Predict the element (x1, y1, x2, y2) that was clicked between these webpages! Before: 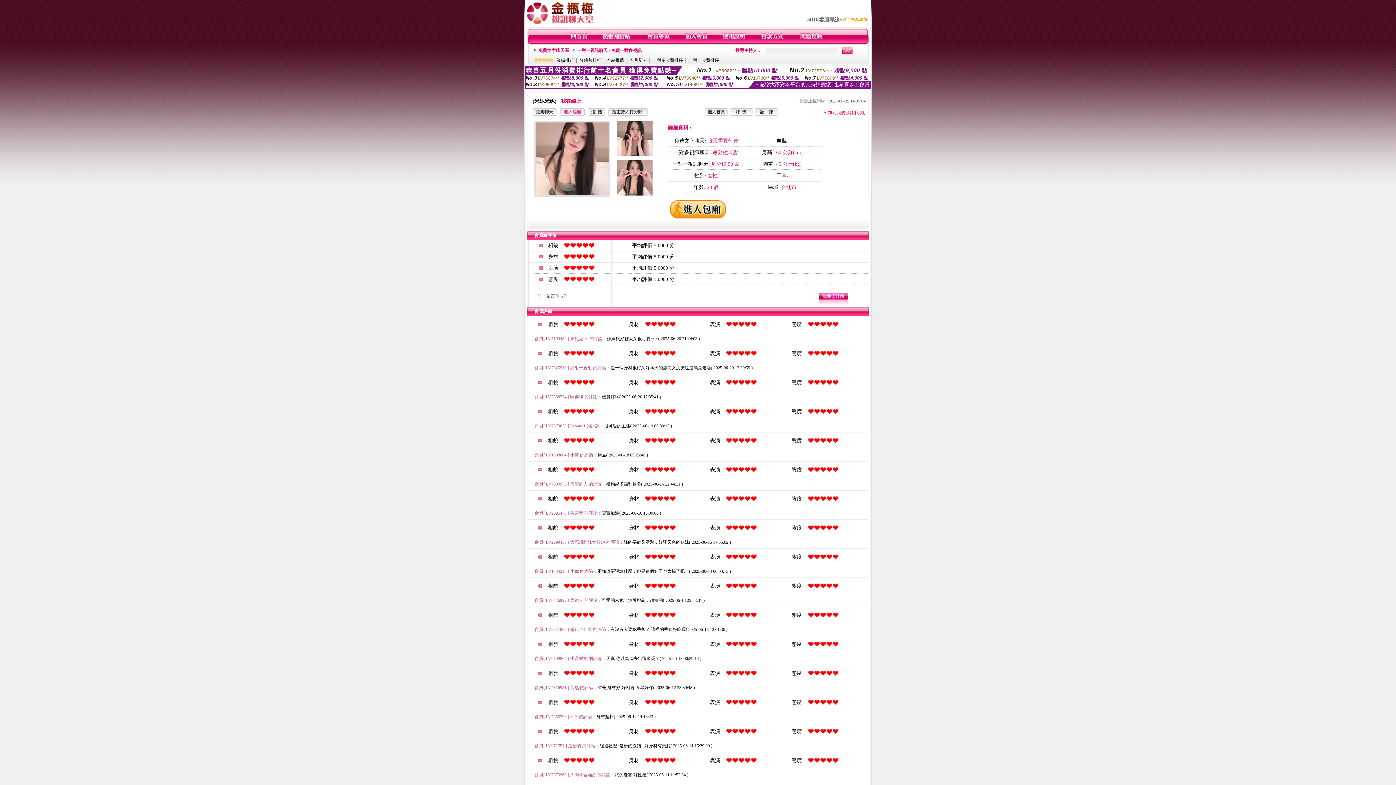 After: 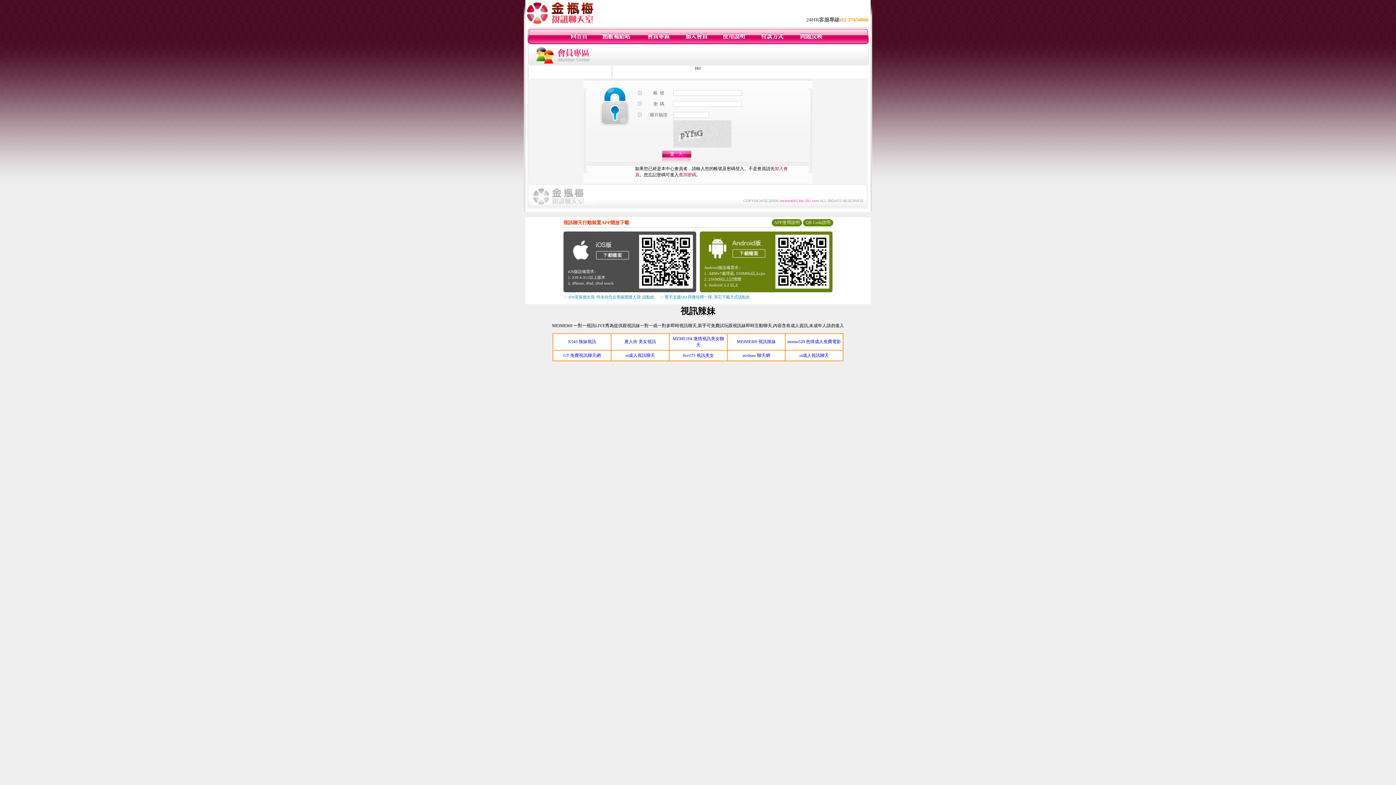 Action: bbox: (799, 40, 824, 45)